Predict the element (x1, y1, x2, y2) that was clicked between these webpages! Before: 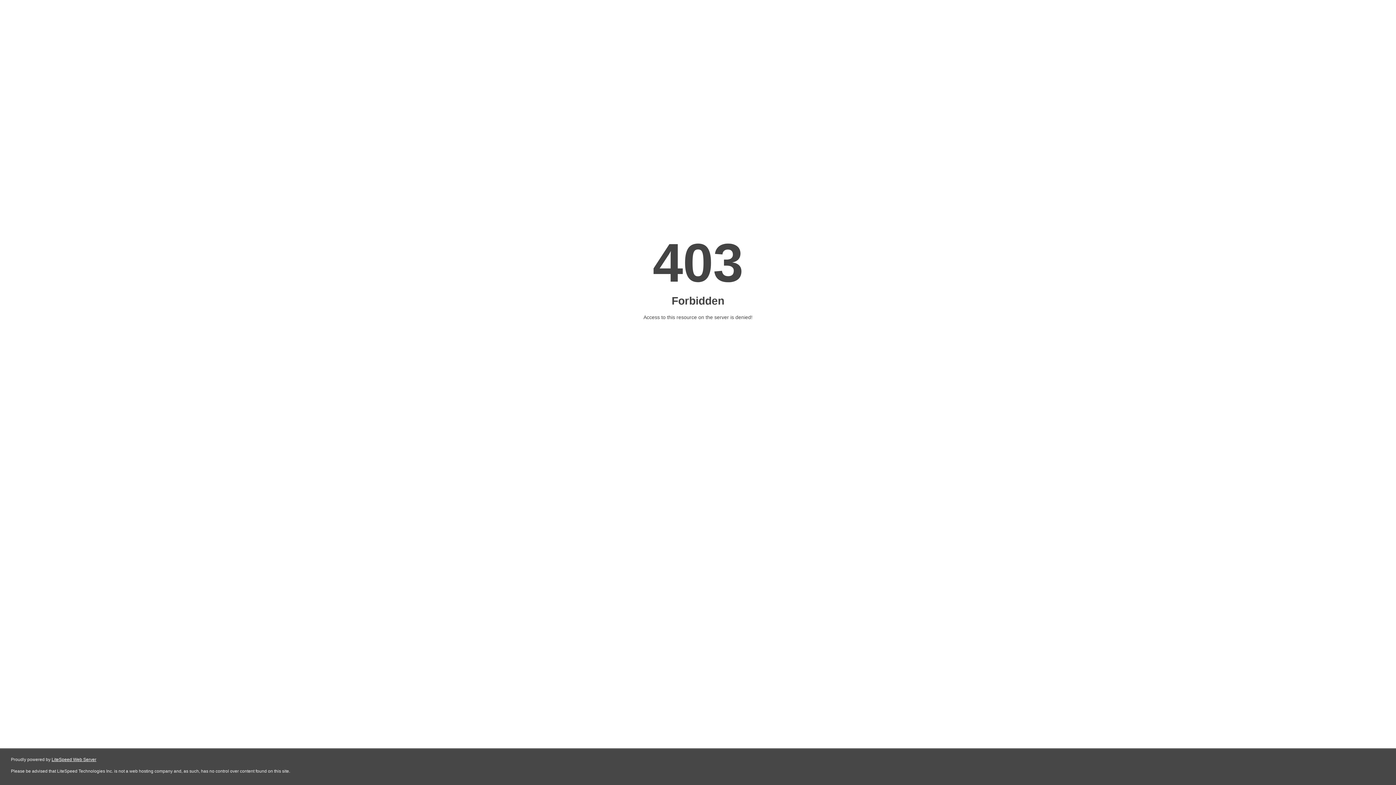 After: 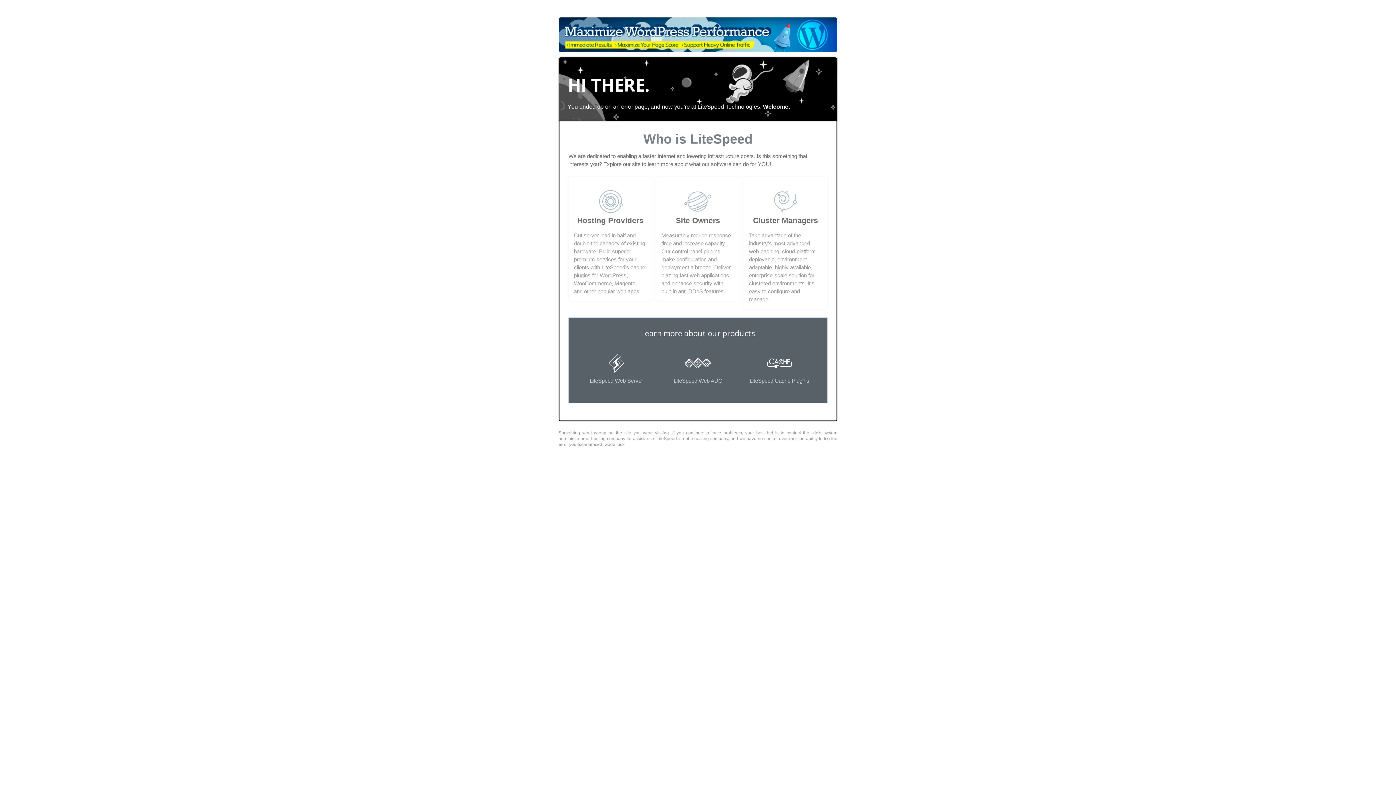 Action: label: LiteSpeed Web Server bbox: (51, 757, 96, 762)